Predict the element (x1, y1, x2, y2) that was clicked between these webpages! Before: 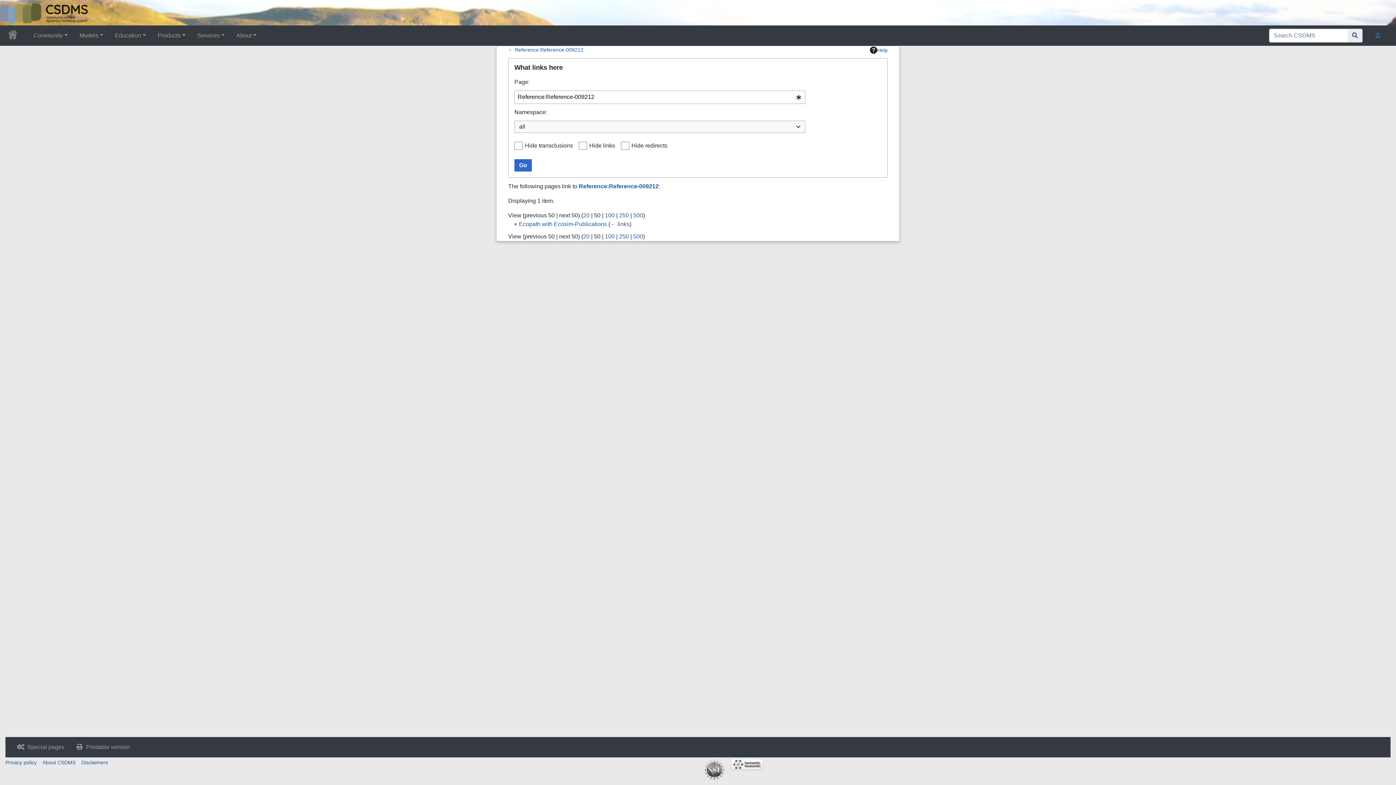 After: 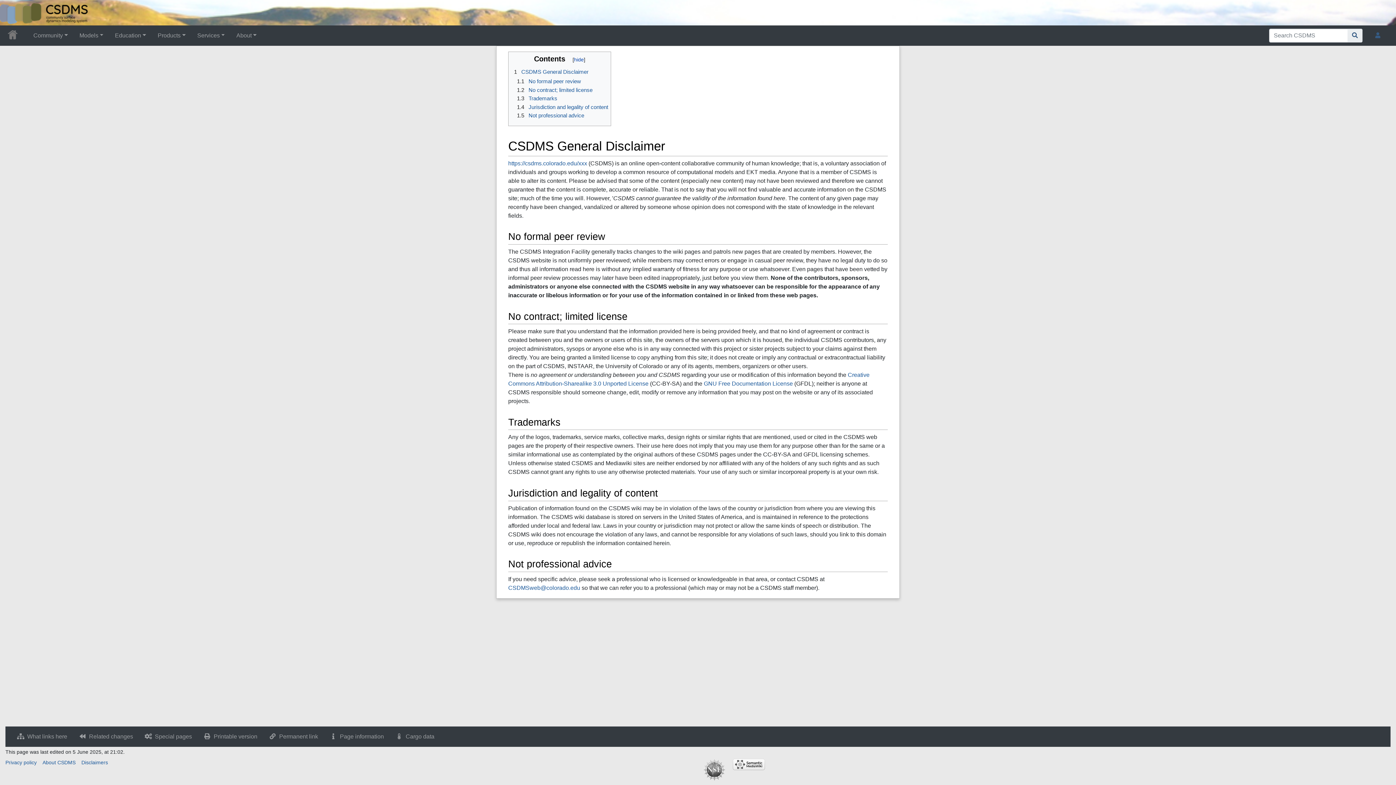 Action: label: Disclaimers bbox: (81, 760, 108, 765)